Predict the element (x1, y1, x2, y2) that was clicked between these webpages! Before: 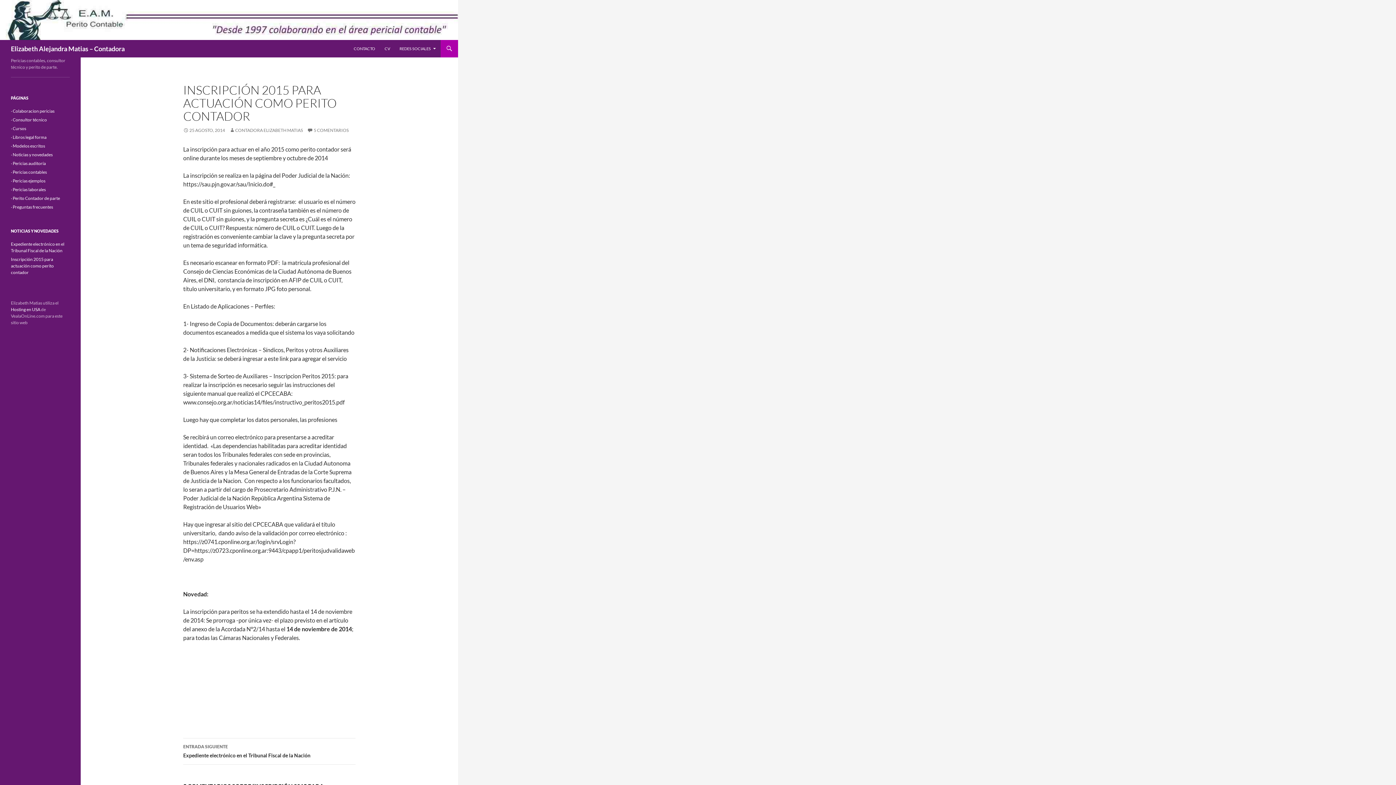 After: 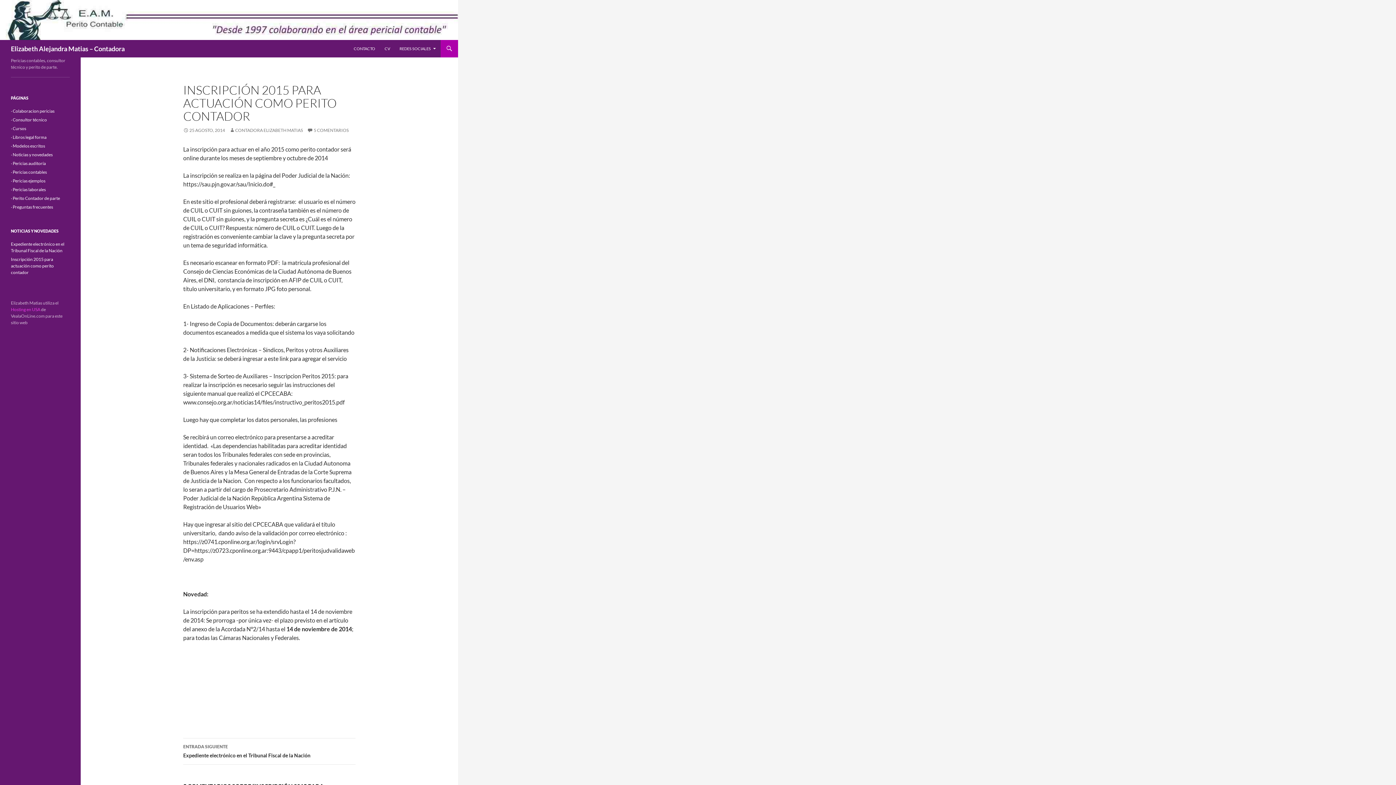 Action: bbox: (10, 306, 40, 312) label: Hosting en USA